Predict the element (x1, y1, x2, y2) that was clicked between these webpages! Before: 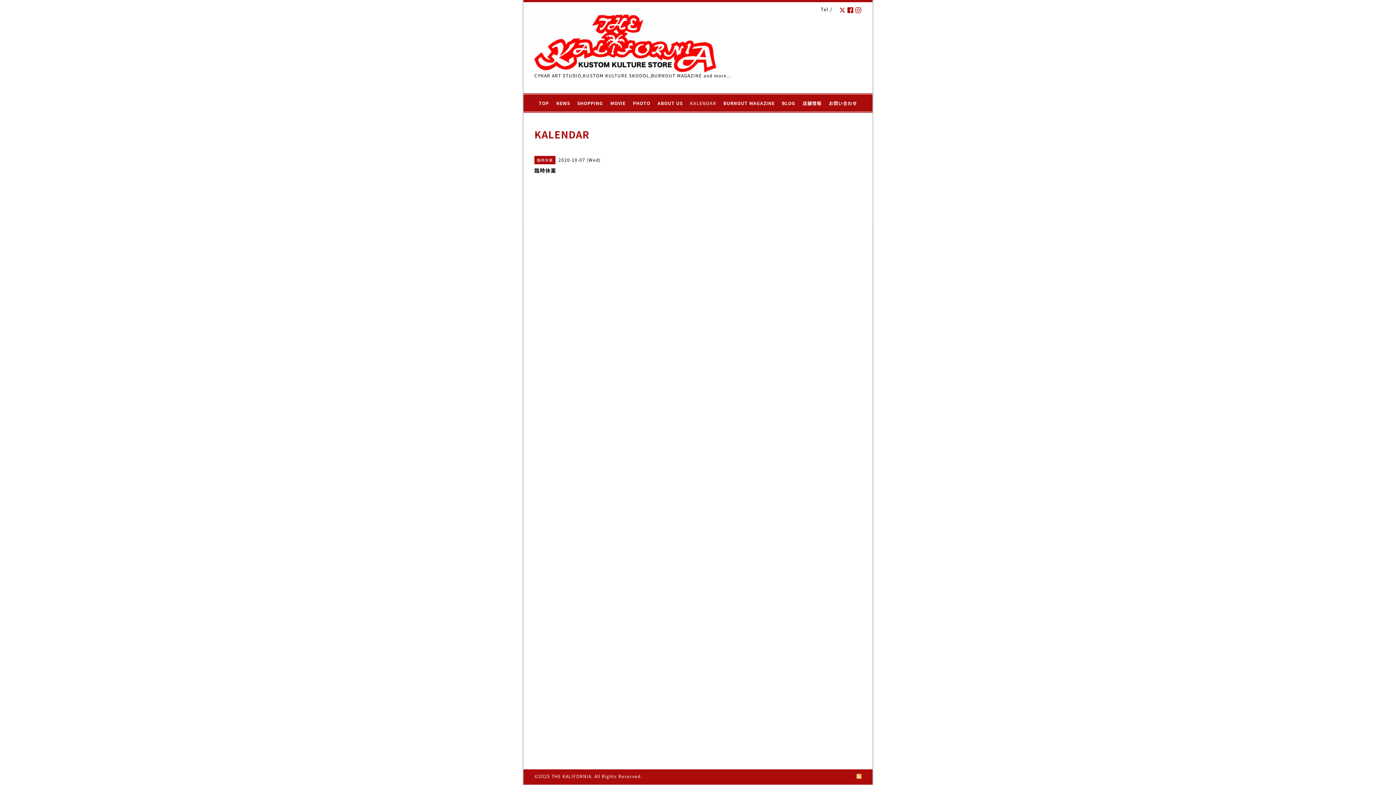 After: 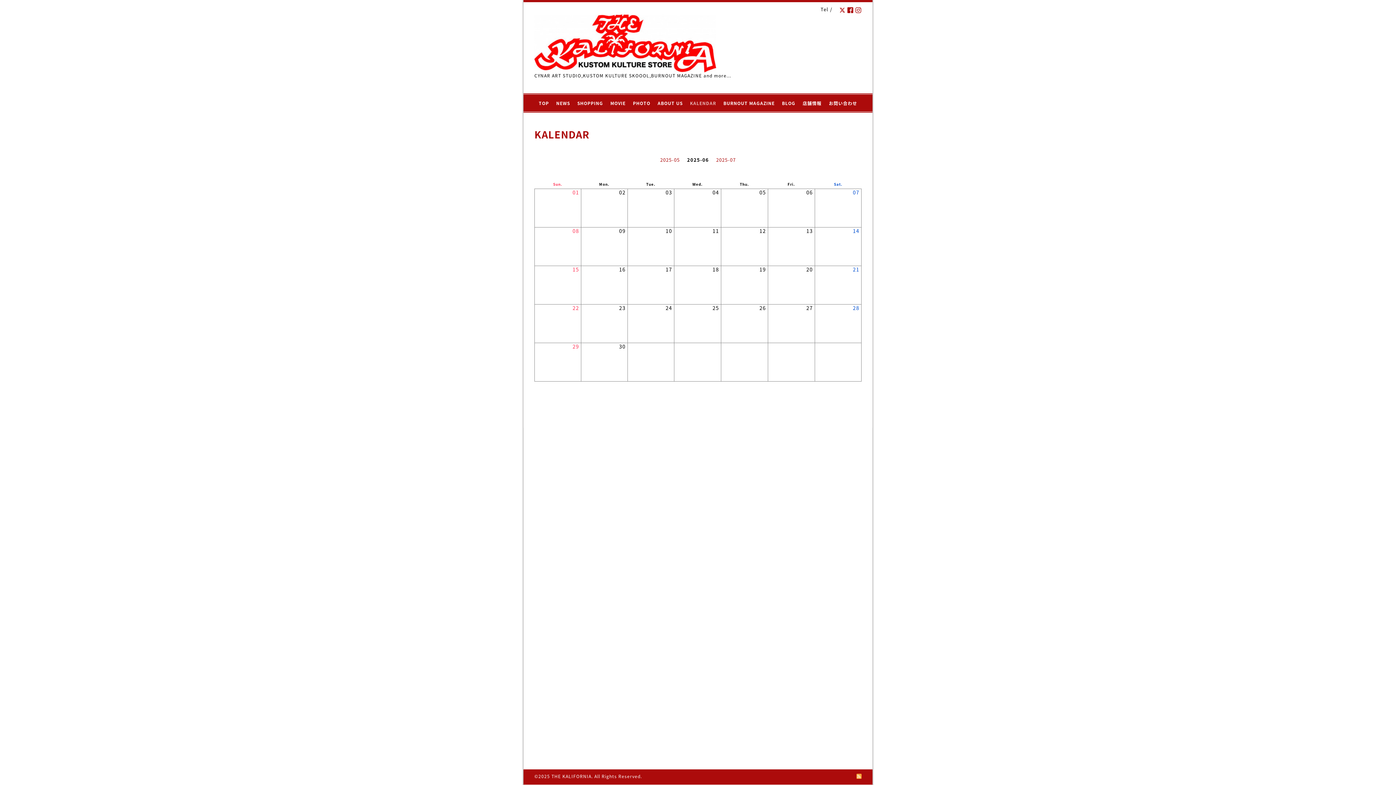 Action: label: KALENDAR bbox: (686, 98, 720, 108)